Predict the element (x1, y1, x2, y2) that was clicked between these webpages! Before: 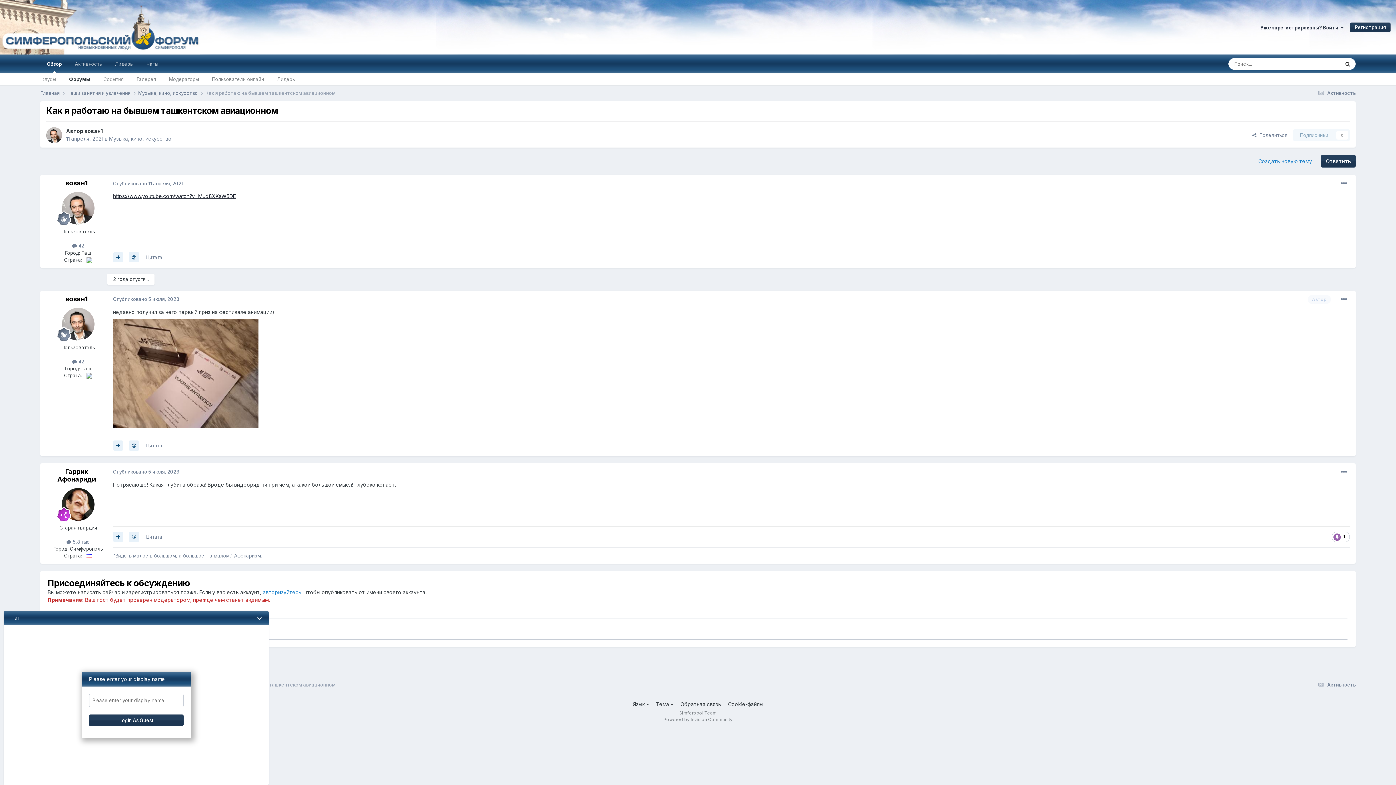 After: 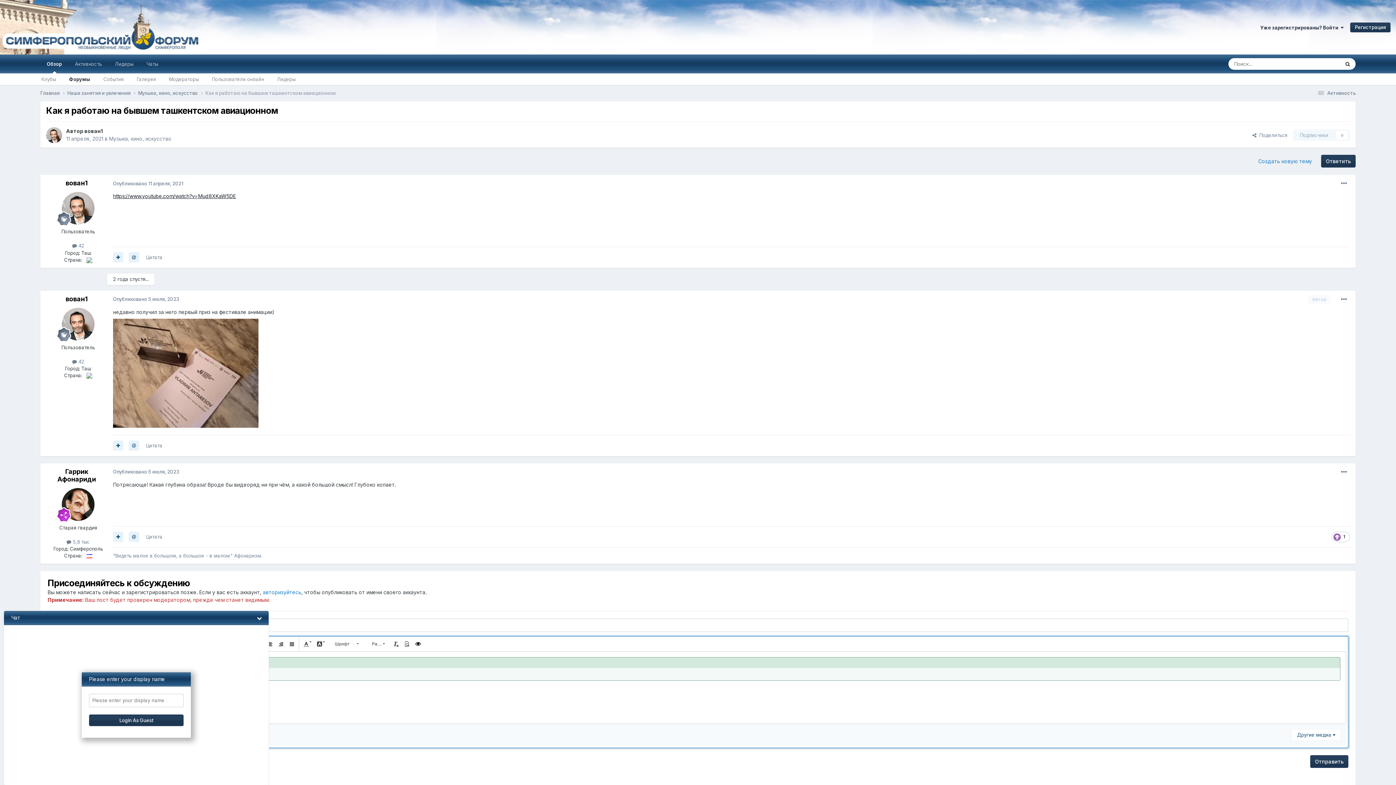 Action: label: Цитата bbox: (146, 254, 162, 260)